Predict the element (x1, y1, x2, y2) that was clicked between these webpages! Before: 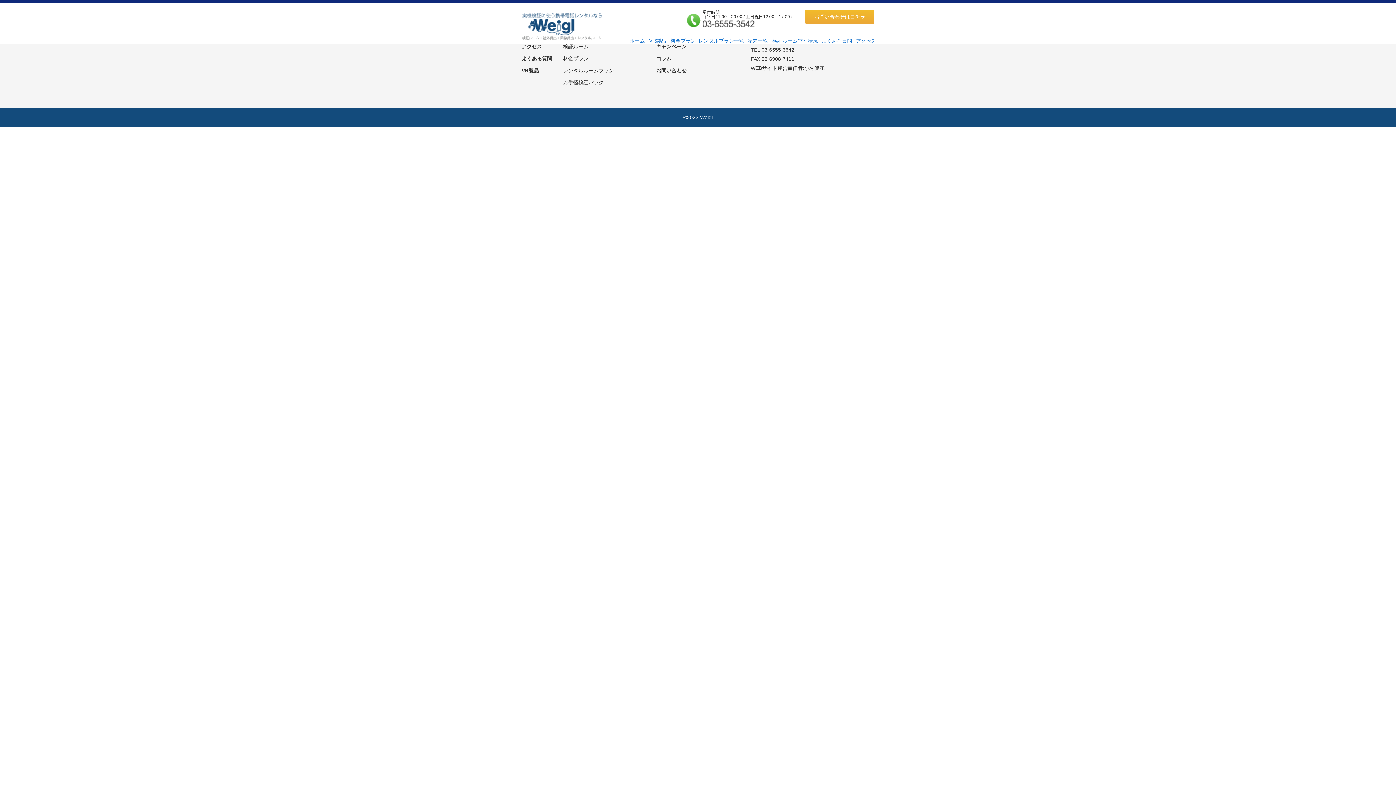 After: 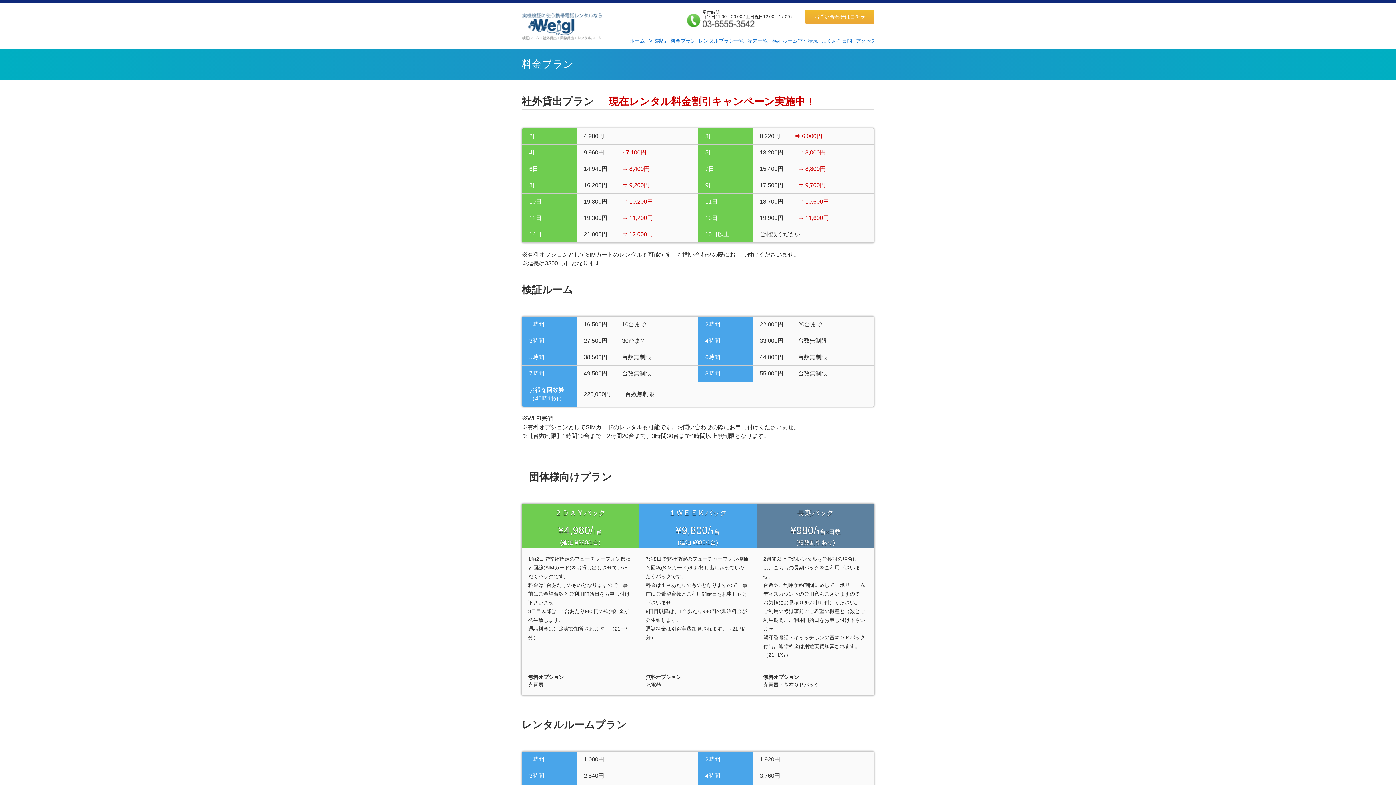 Action: bbox: (563, 54, 614, 63) label: 料金プラン